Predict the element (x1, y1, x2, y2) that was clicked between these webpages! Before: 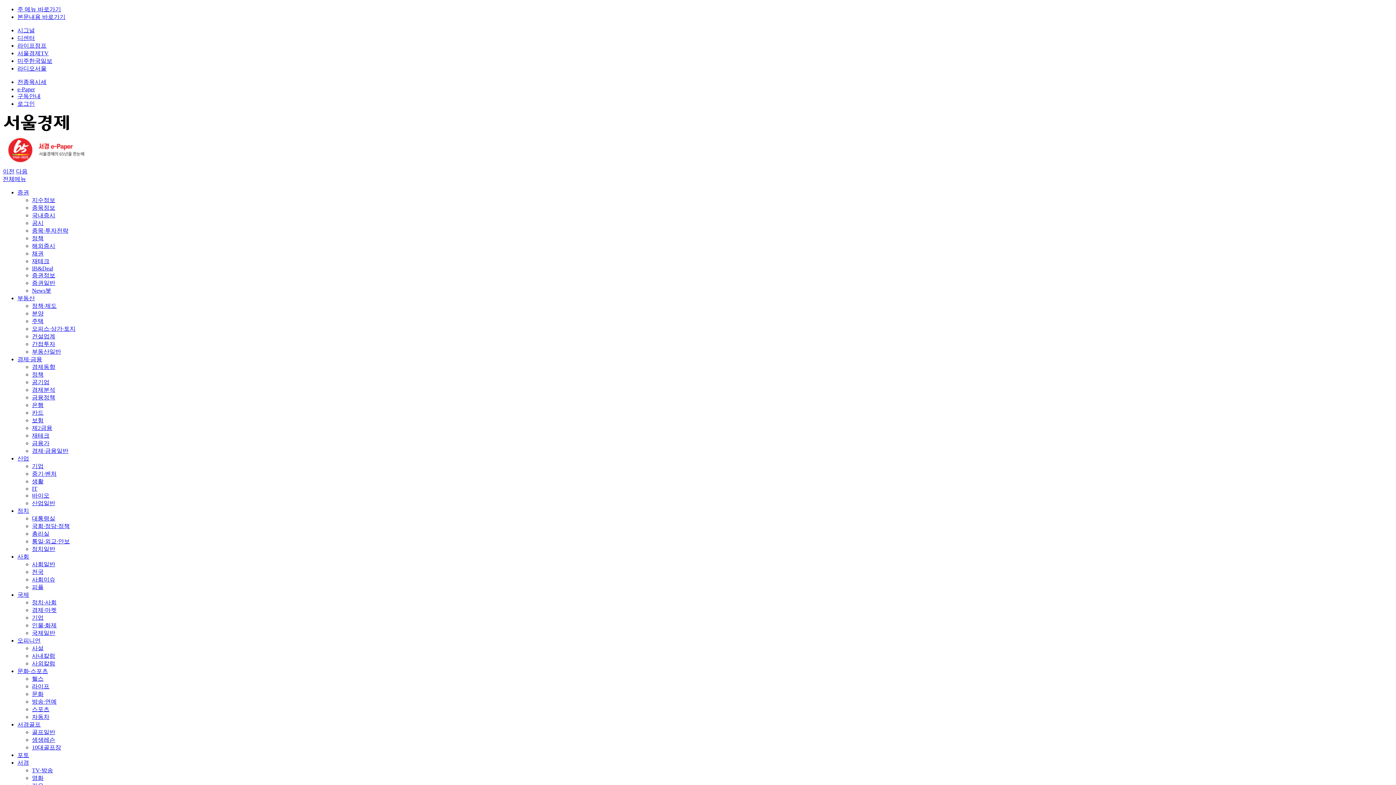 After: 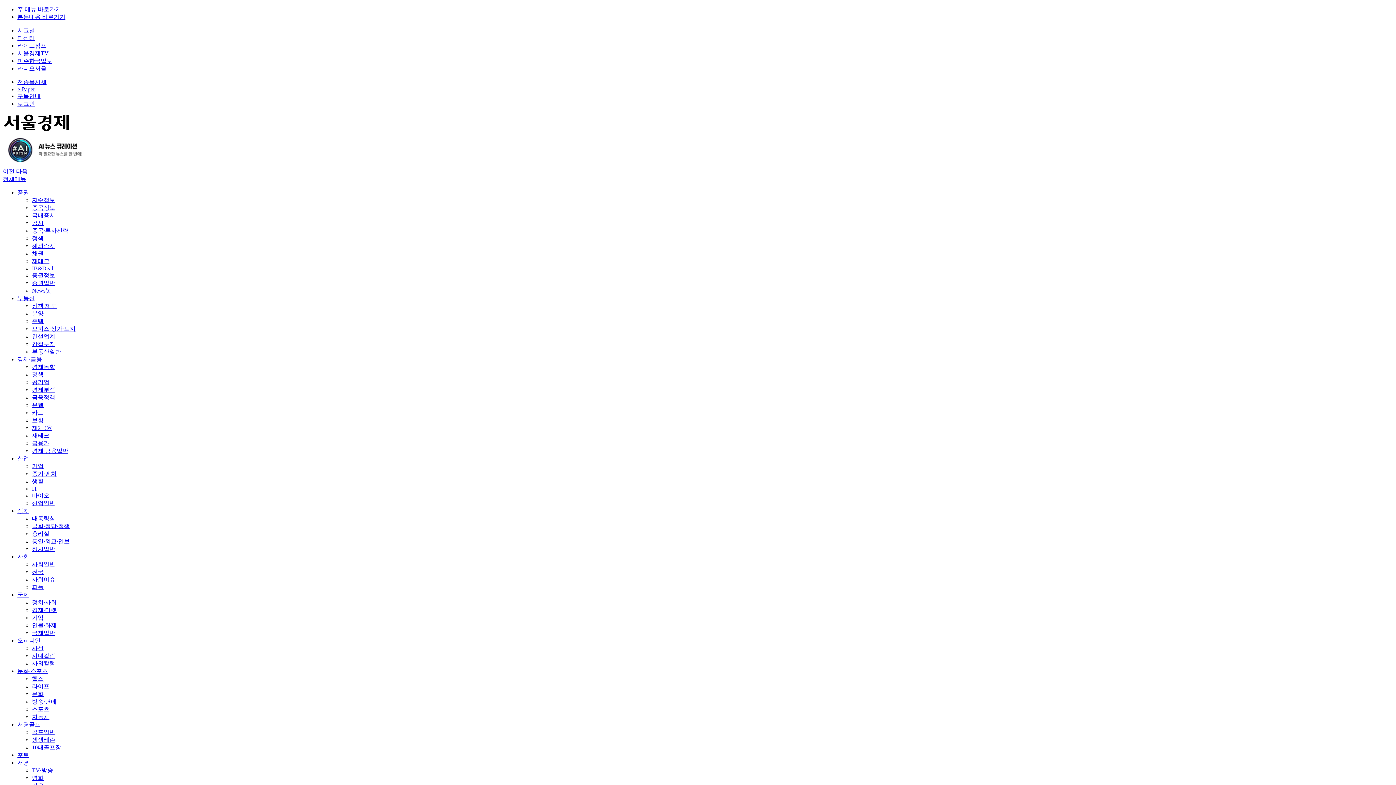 Action: label: Next slide bbox: (16, 168, 27, 174)